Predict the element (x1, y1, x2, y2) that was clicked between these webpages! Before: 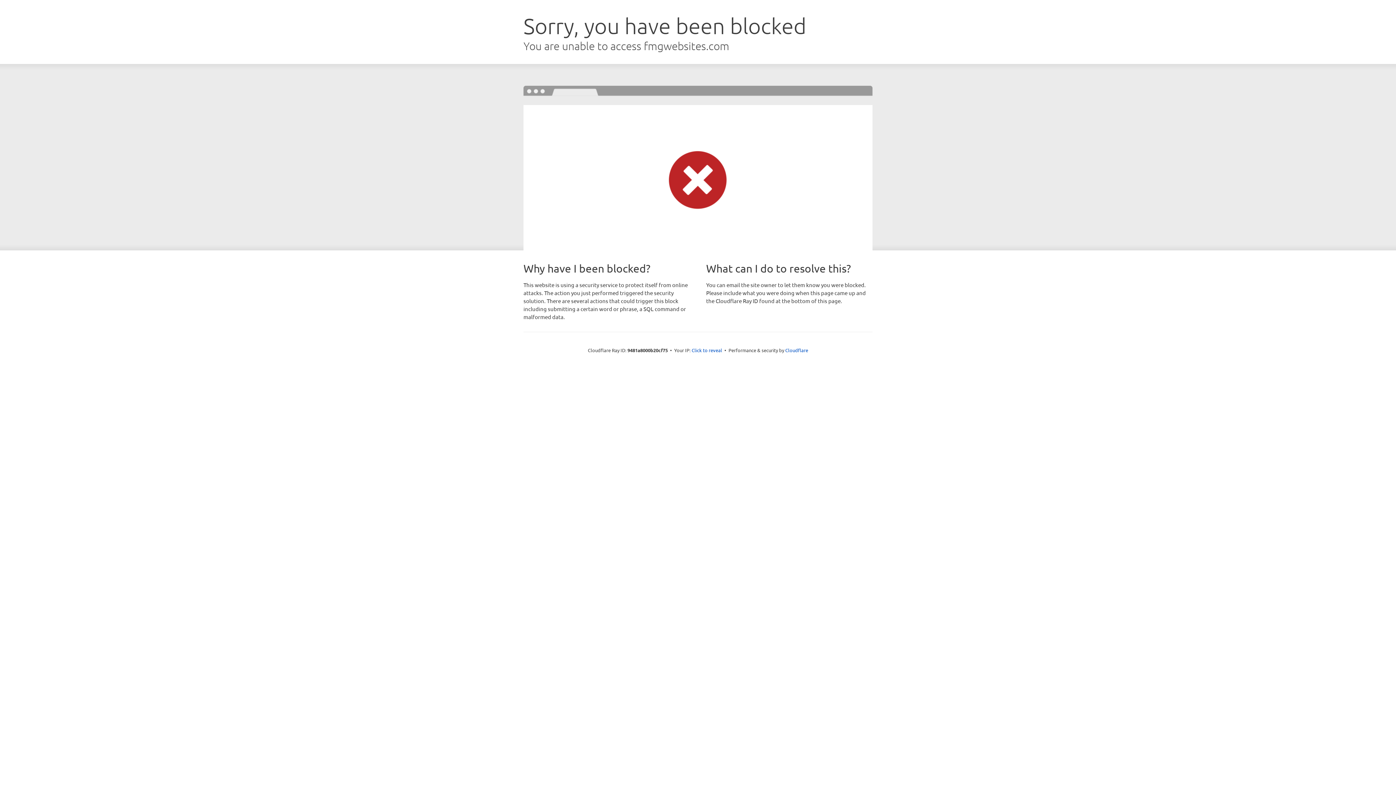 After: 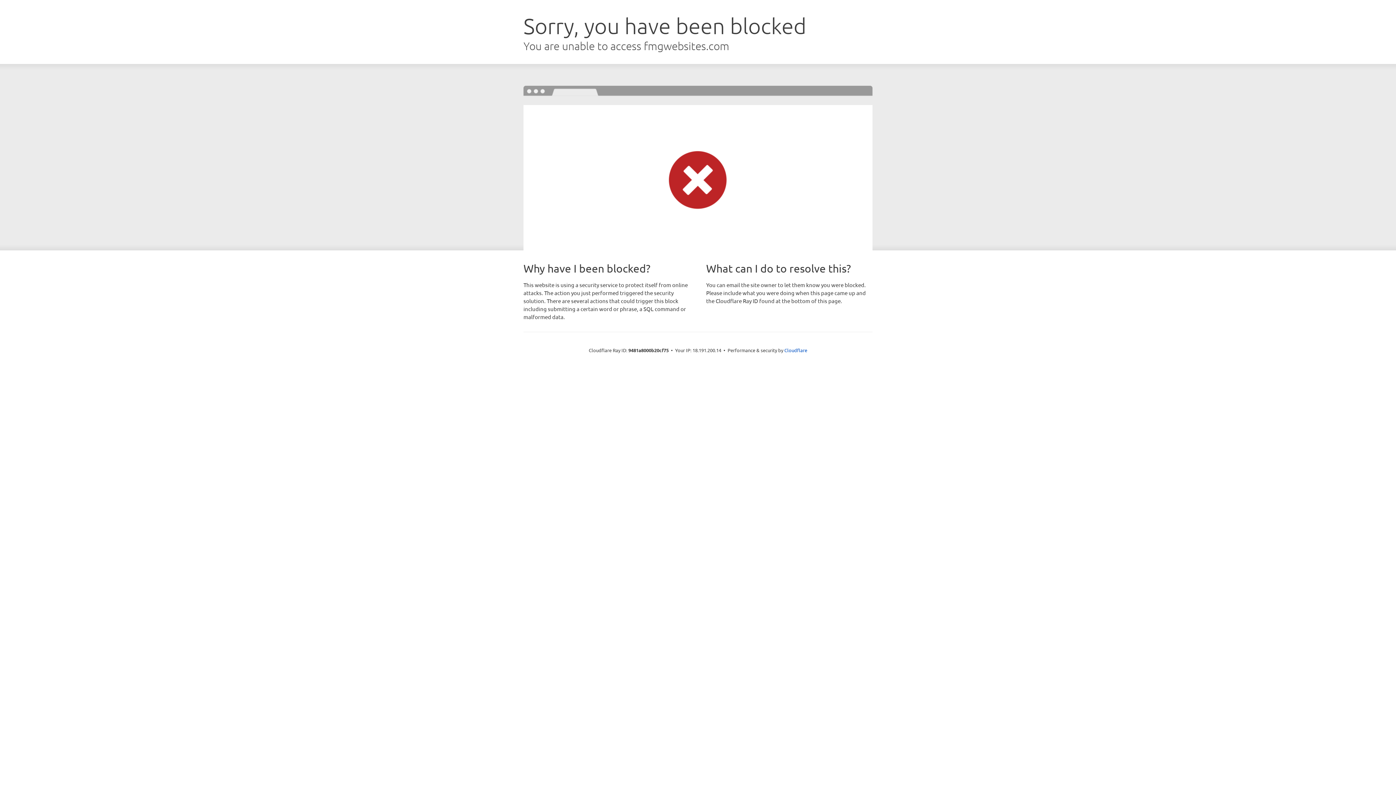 Action: bbox: (691, 346, 722, 353) label: Click to reveal